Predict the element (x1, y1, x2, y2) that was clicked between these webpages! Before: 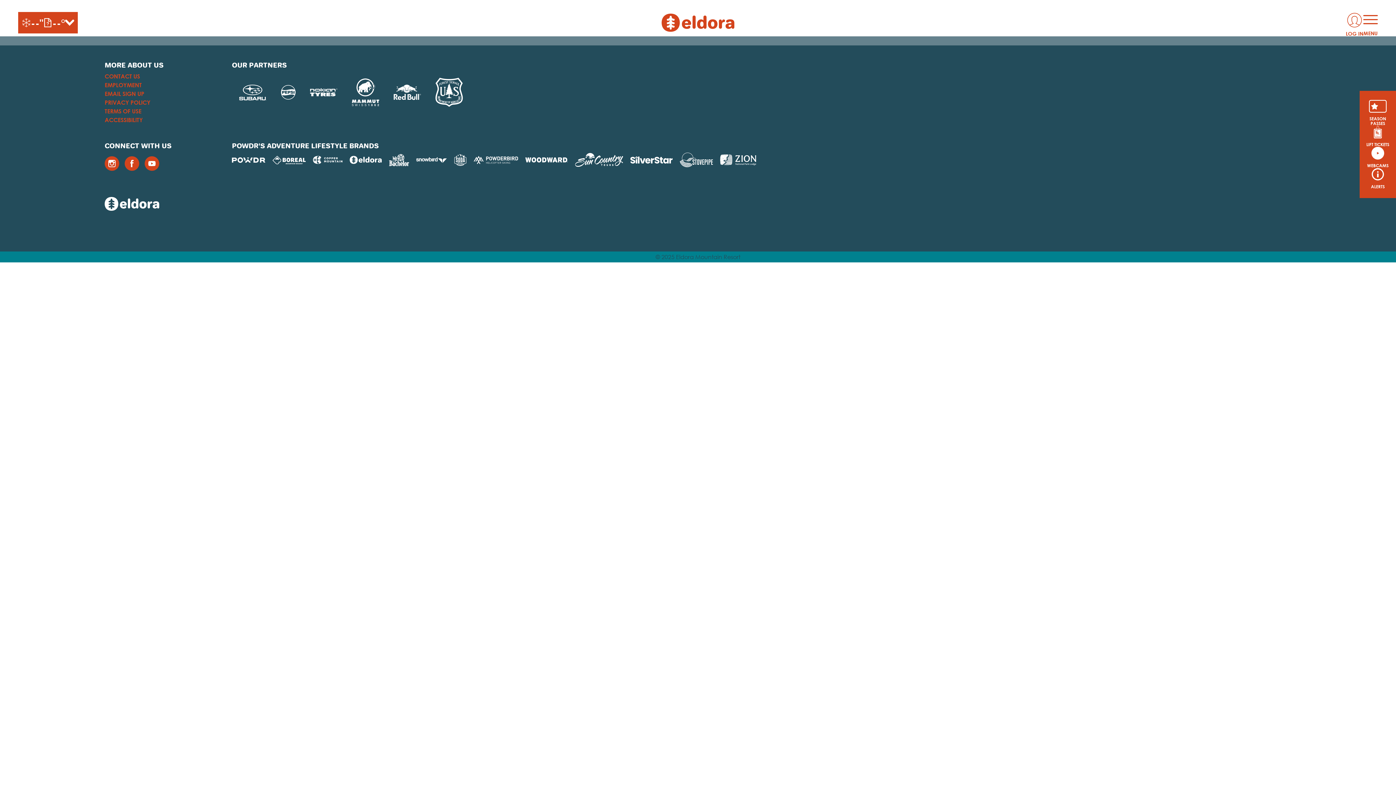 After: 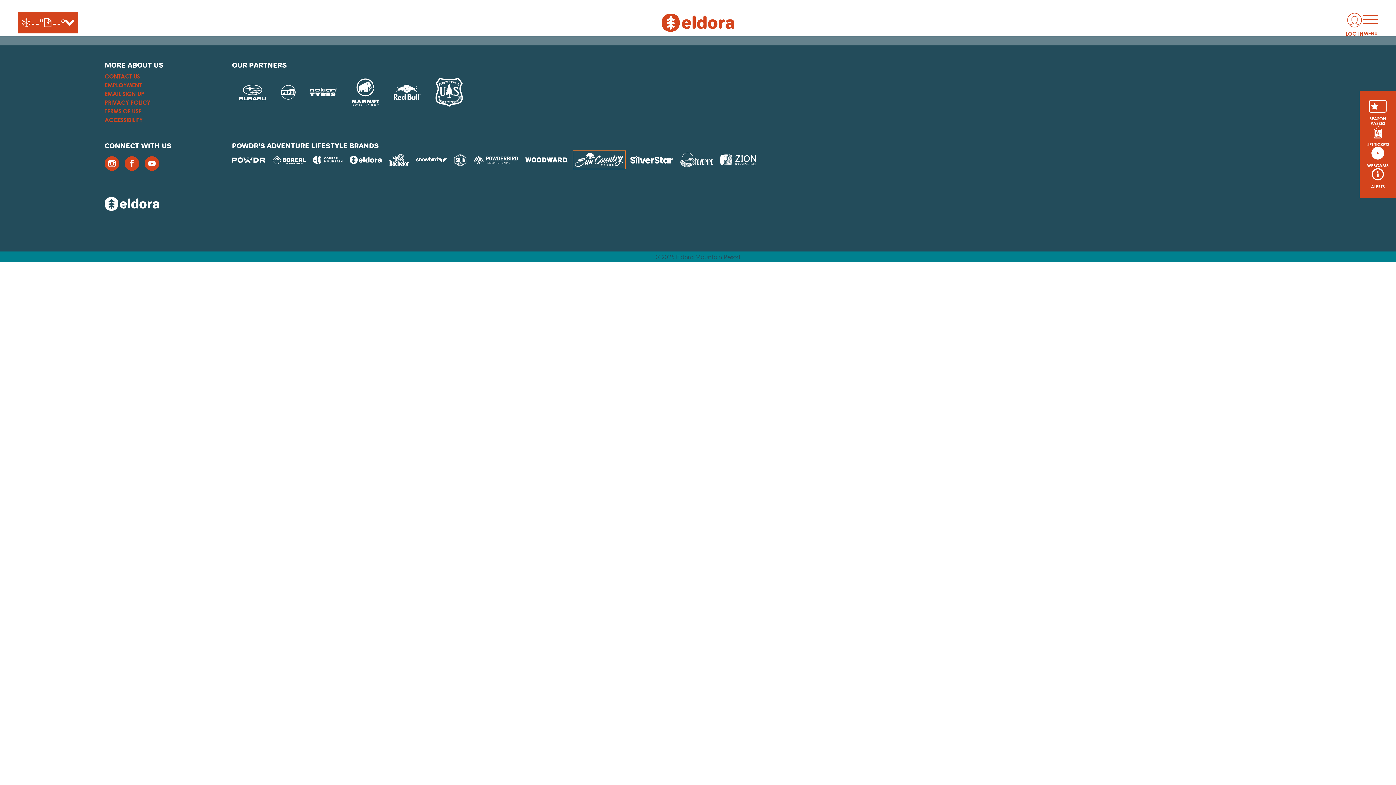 Action: bbox: (575, 153, 623, 166) label: Sun Country (opens in new tab)